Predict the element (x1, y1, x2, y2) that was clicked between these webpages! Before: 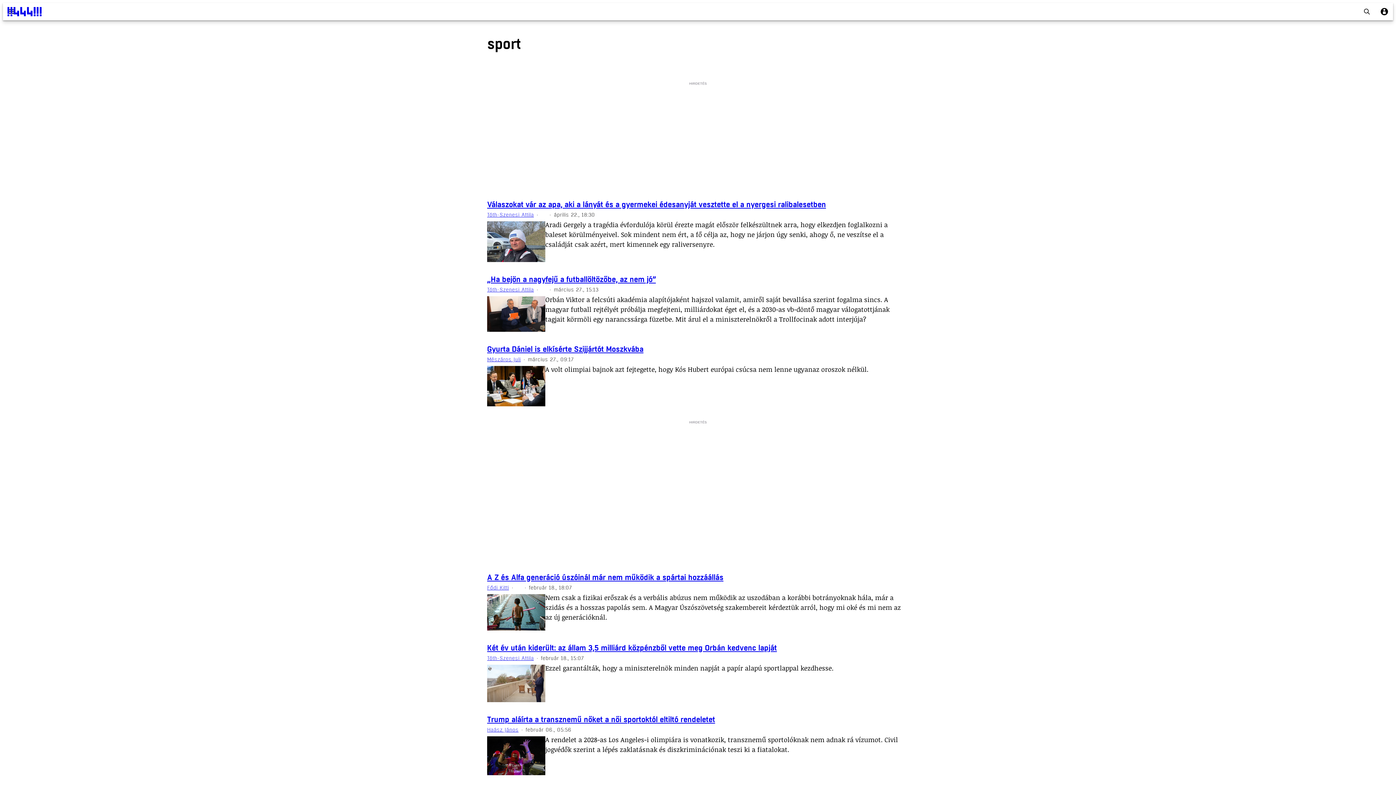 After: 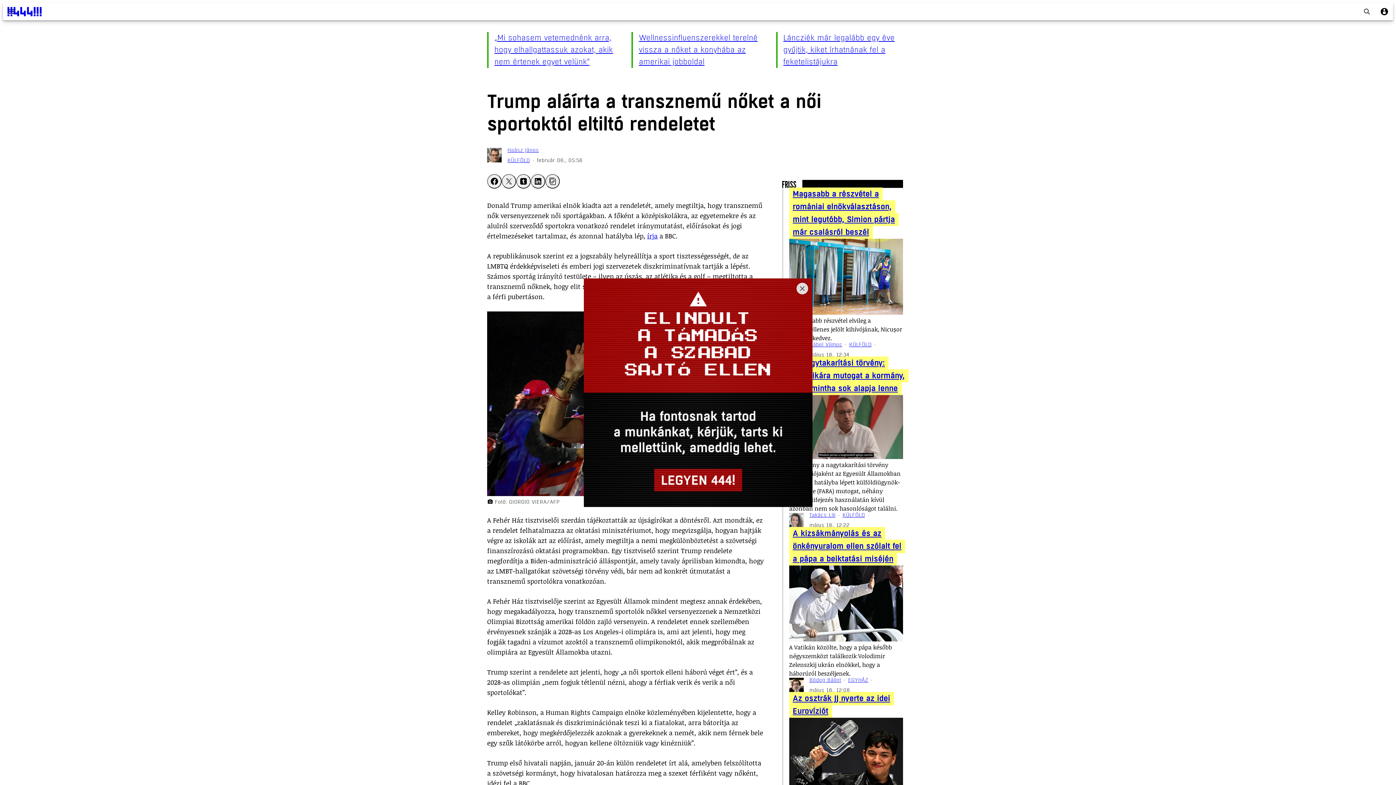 Action: bbox: (487, 715, 715, 725) label: Trump aláírta a transznemű nőket a női sportoktól eltiltó rendeletet